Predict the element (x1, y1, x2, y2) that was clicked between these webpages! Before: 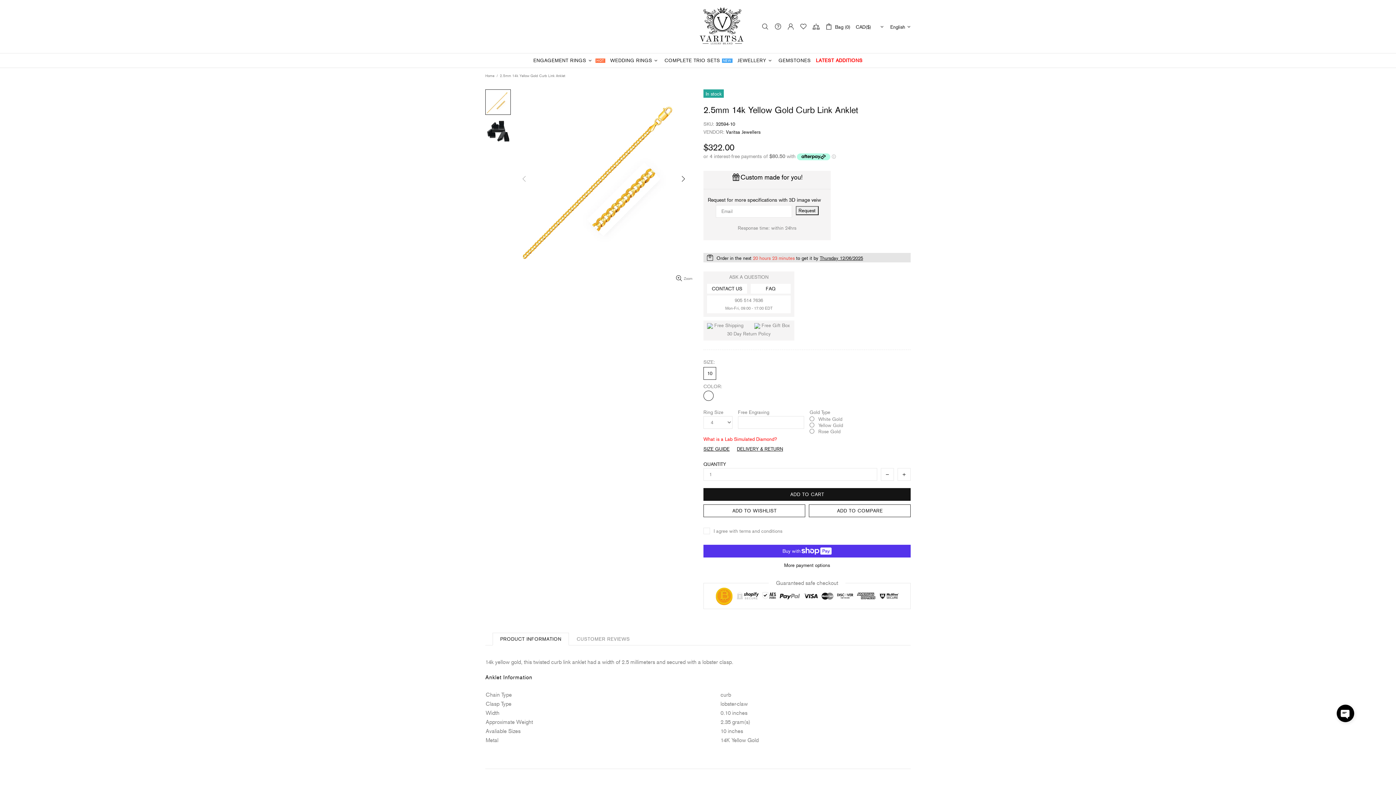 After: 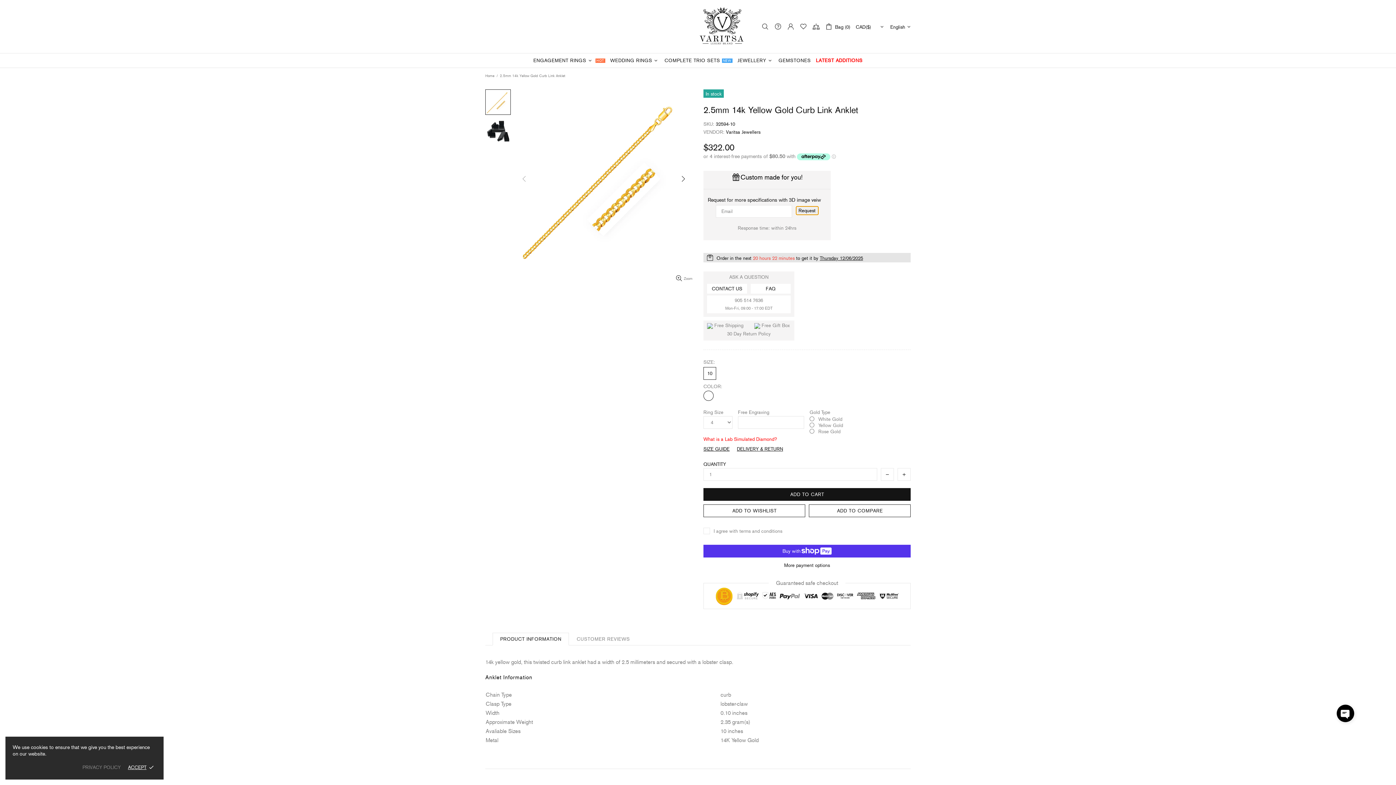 Action: label: Request bbox: (795, 206, 818, 215)